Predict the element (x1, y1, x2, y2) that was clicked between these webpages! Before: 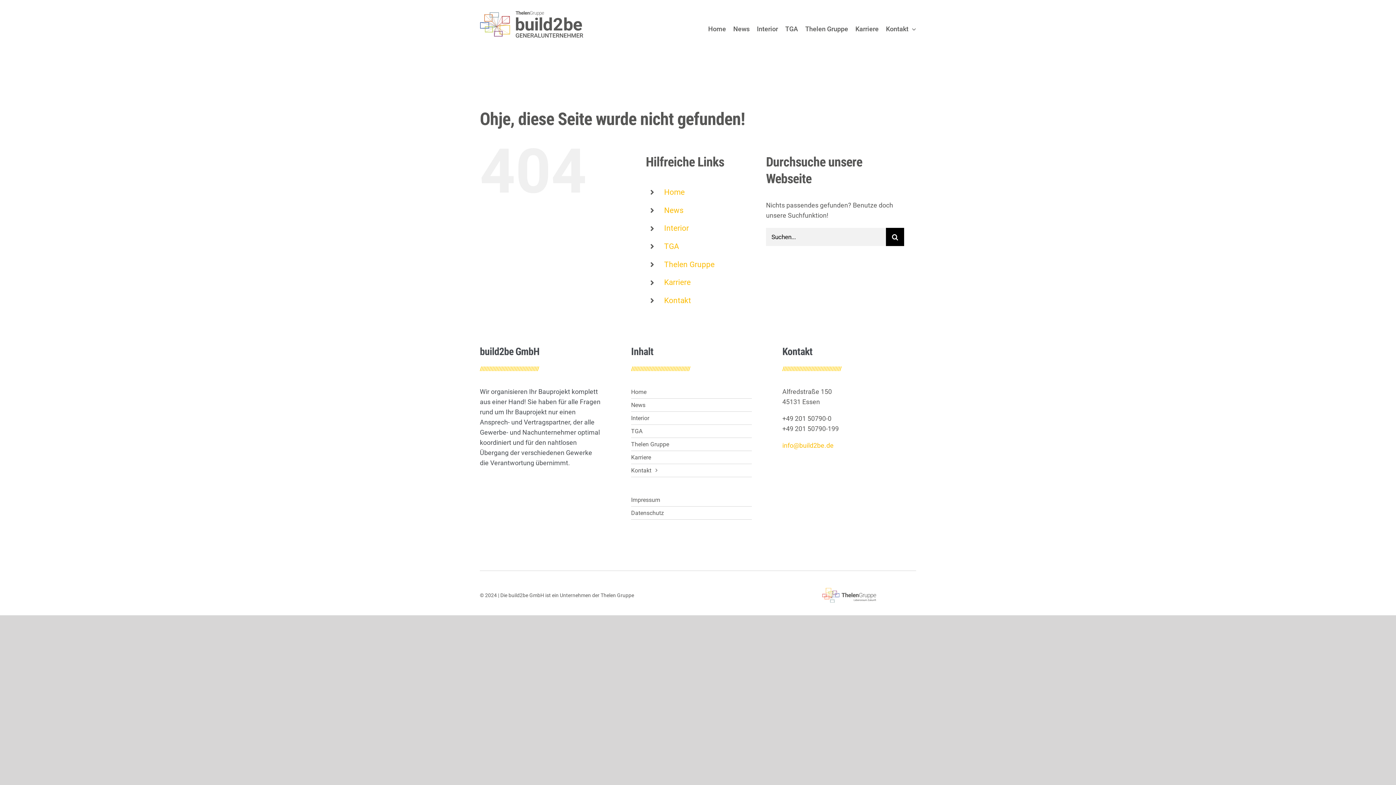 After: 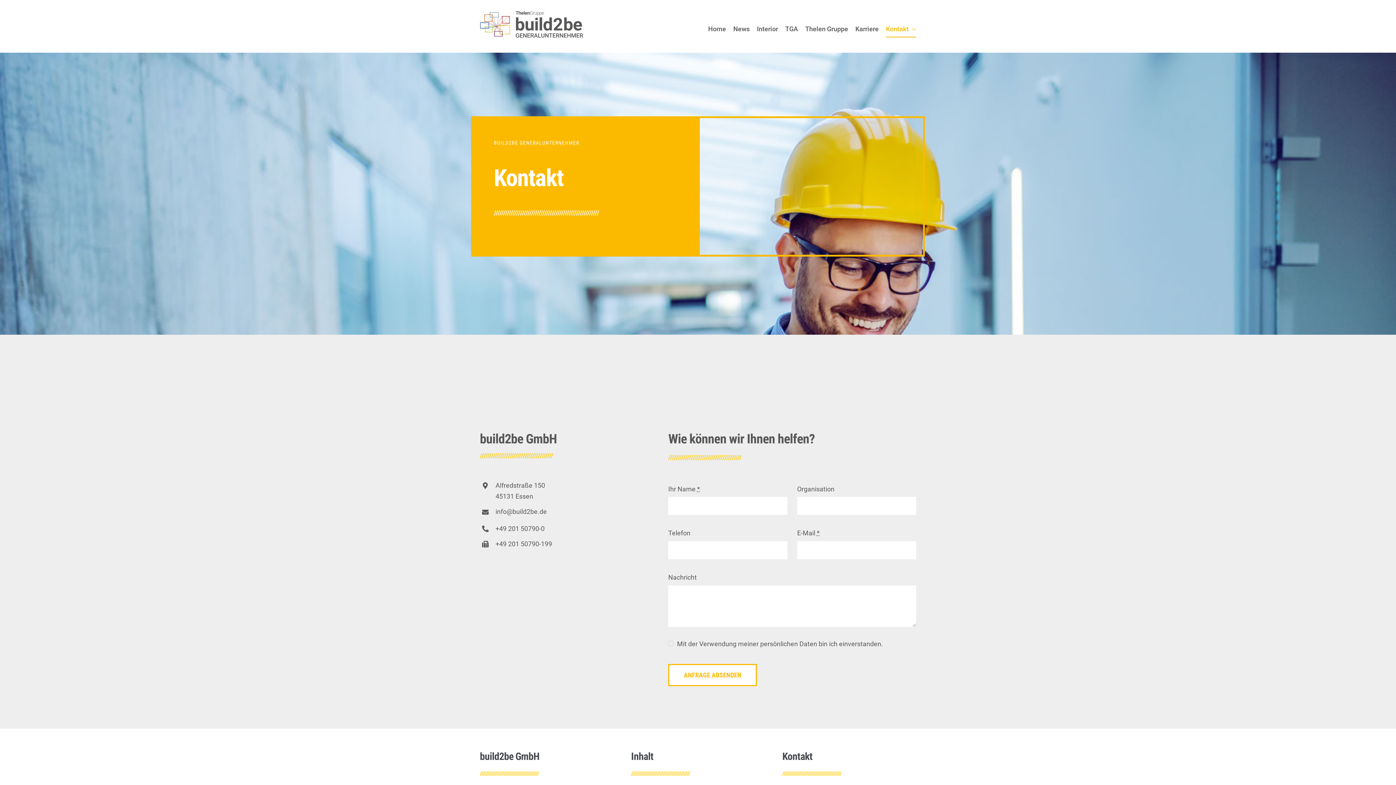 Action: label: Kontakt bbox: (631, 464, 752, 477)